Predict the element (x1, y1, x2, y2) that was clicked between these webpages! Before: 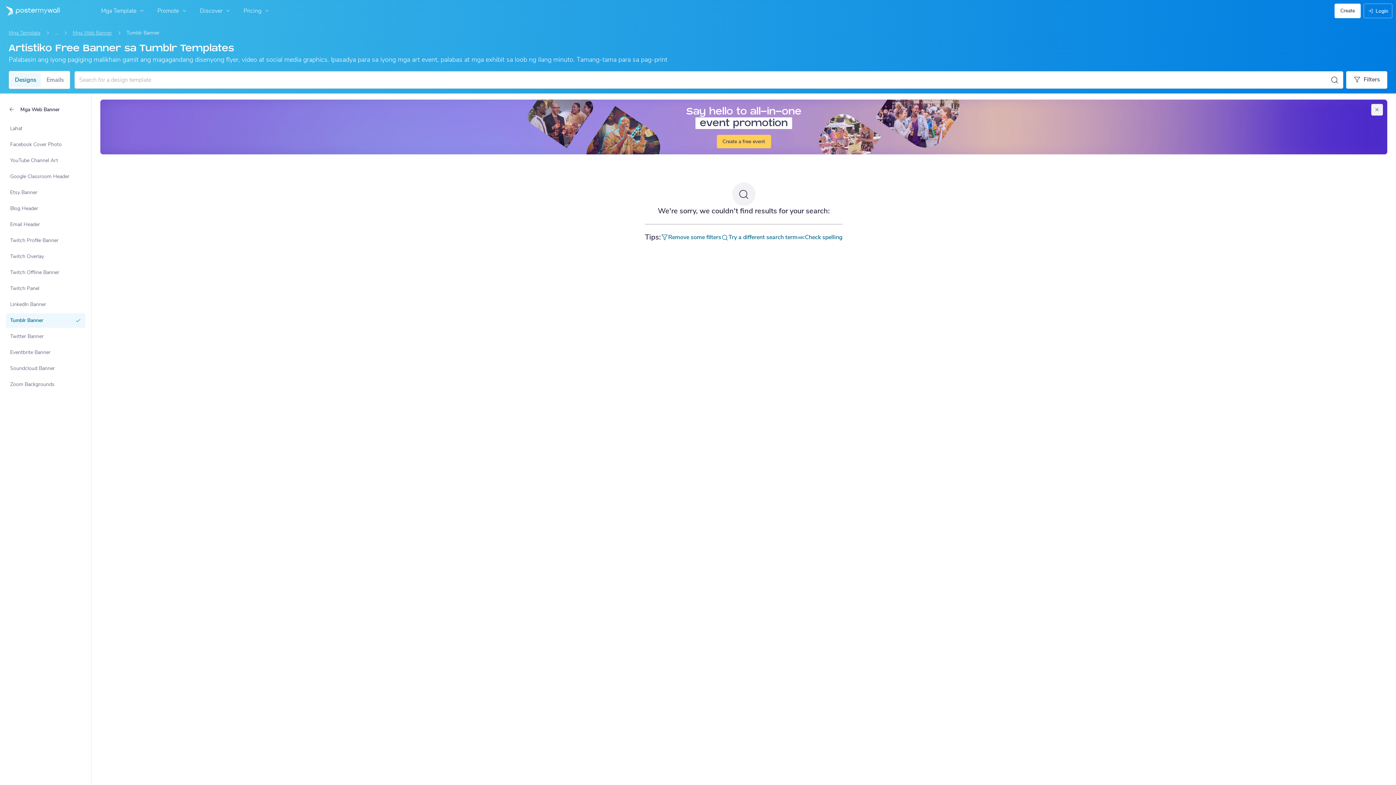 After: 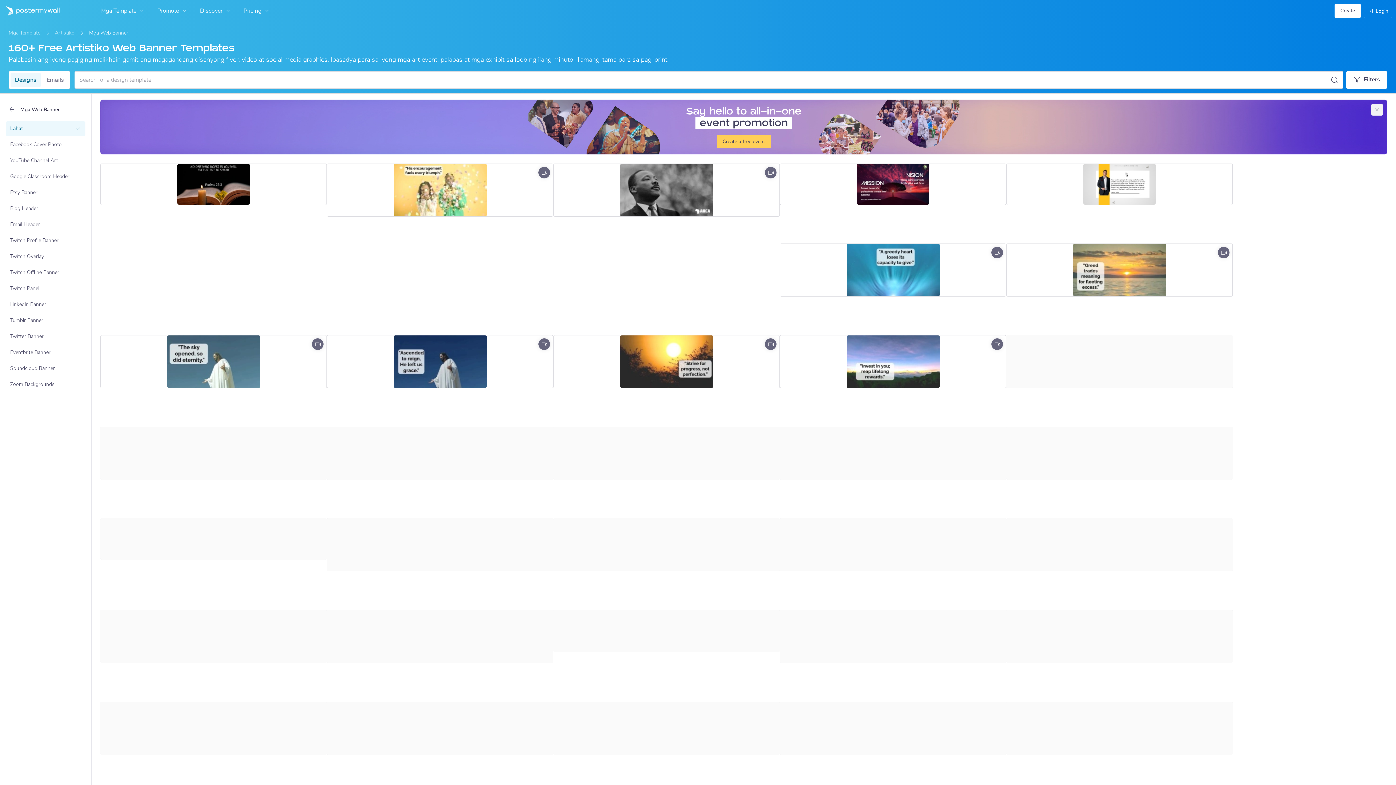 Action: label: Mga Web Banner bbox: (72, 29, 112, 36)